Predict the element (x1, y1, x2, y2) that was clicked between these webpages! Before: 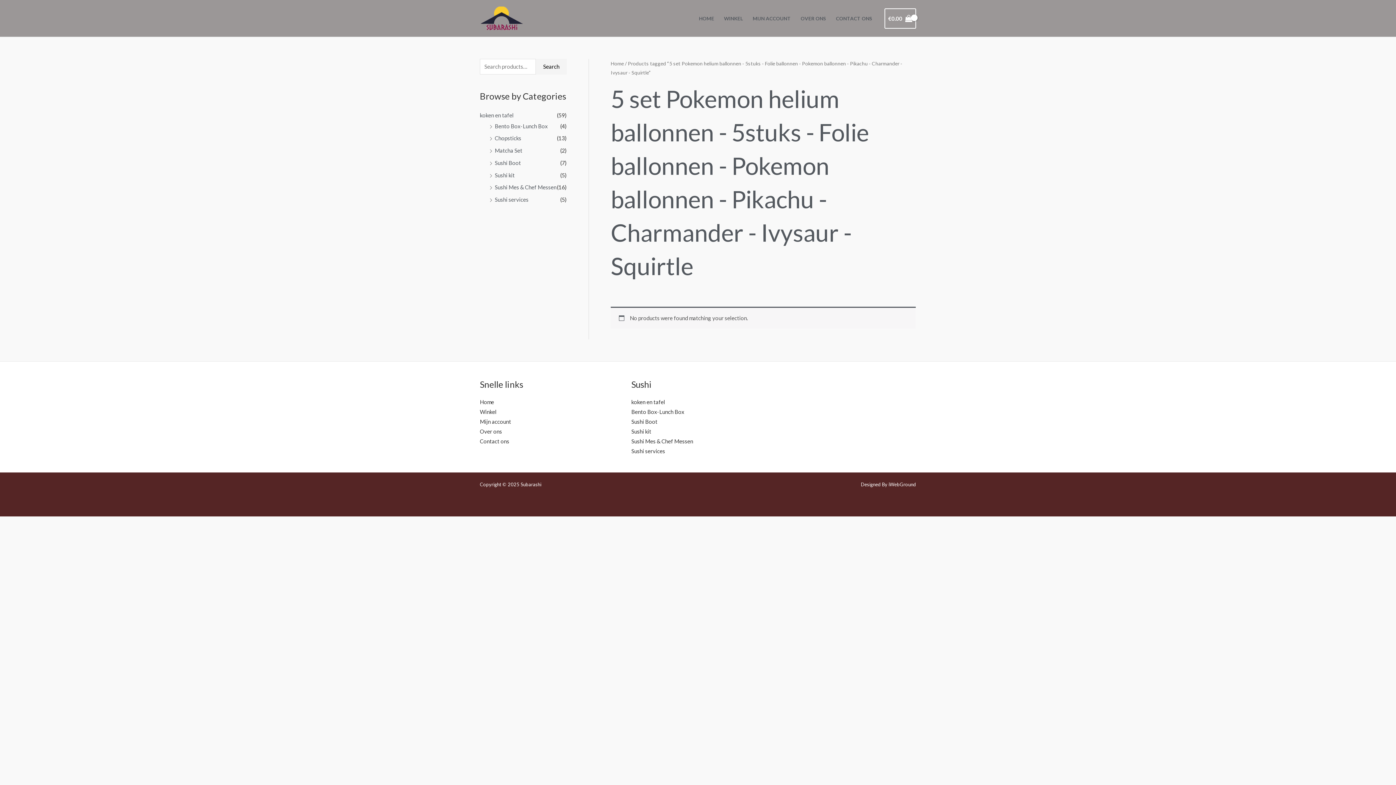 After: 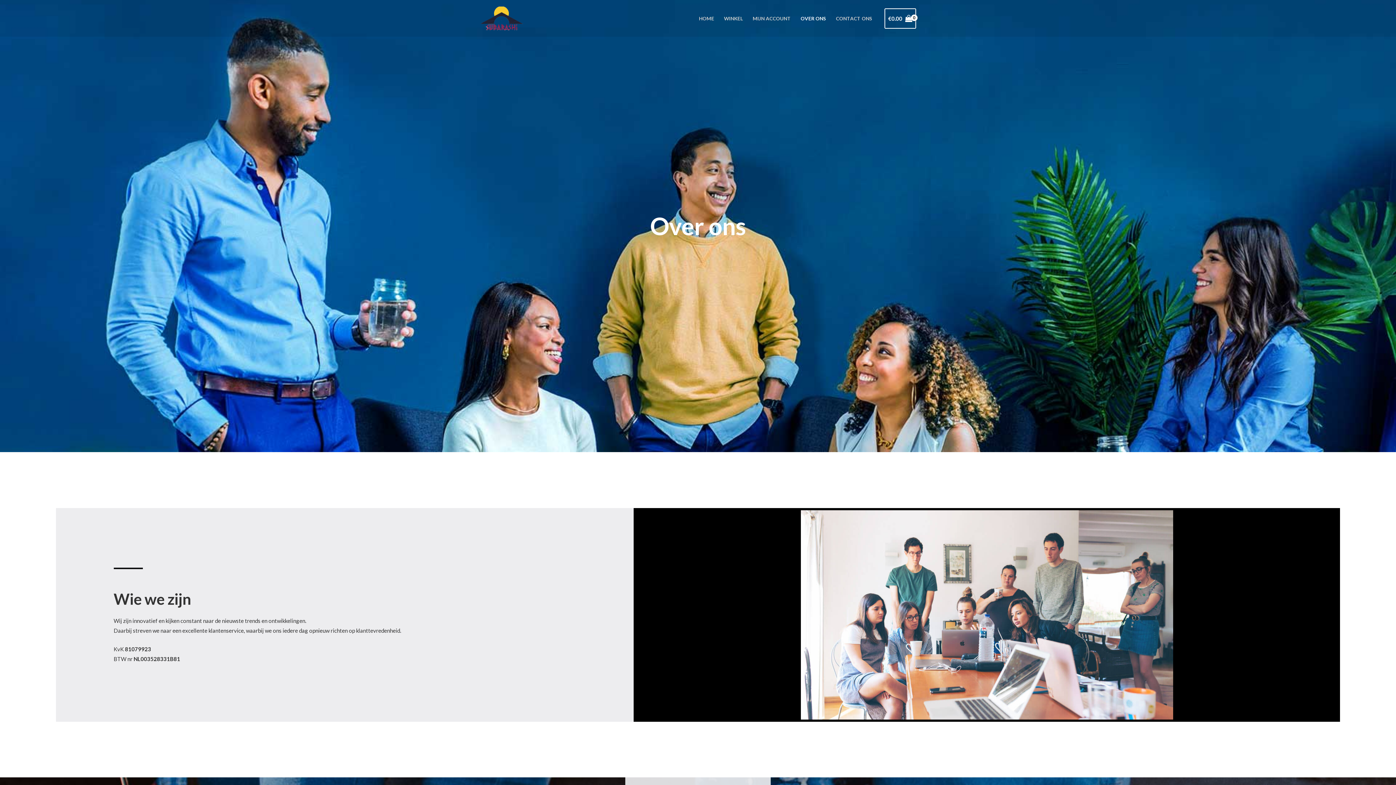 Action: bbox: (796, 5, 831, 31) label: OVER ONS